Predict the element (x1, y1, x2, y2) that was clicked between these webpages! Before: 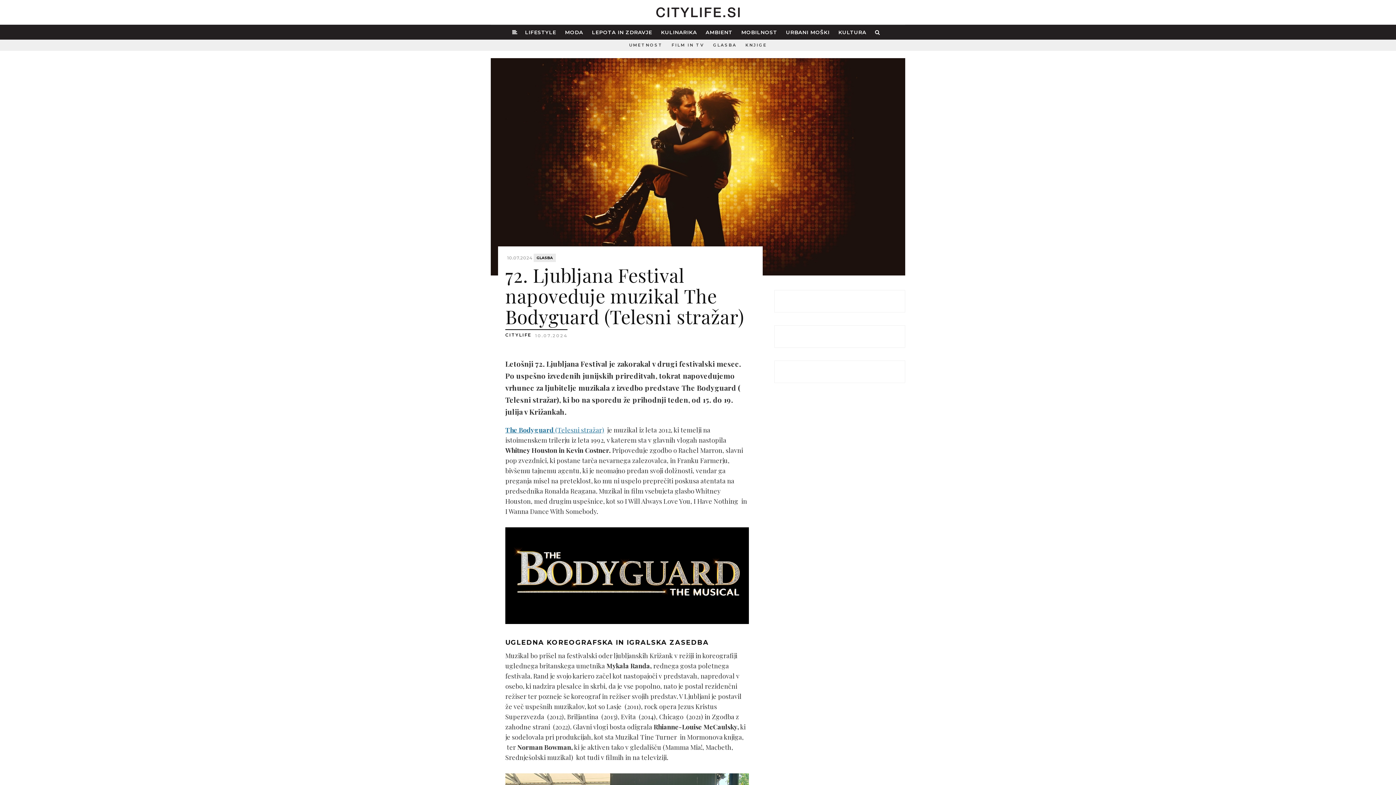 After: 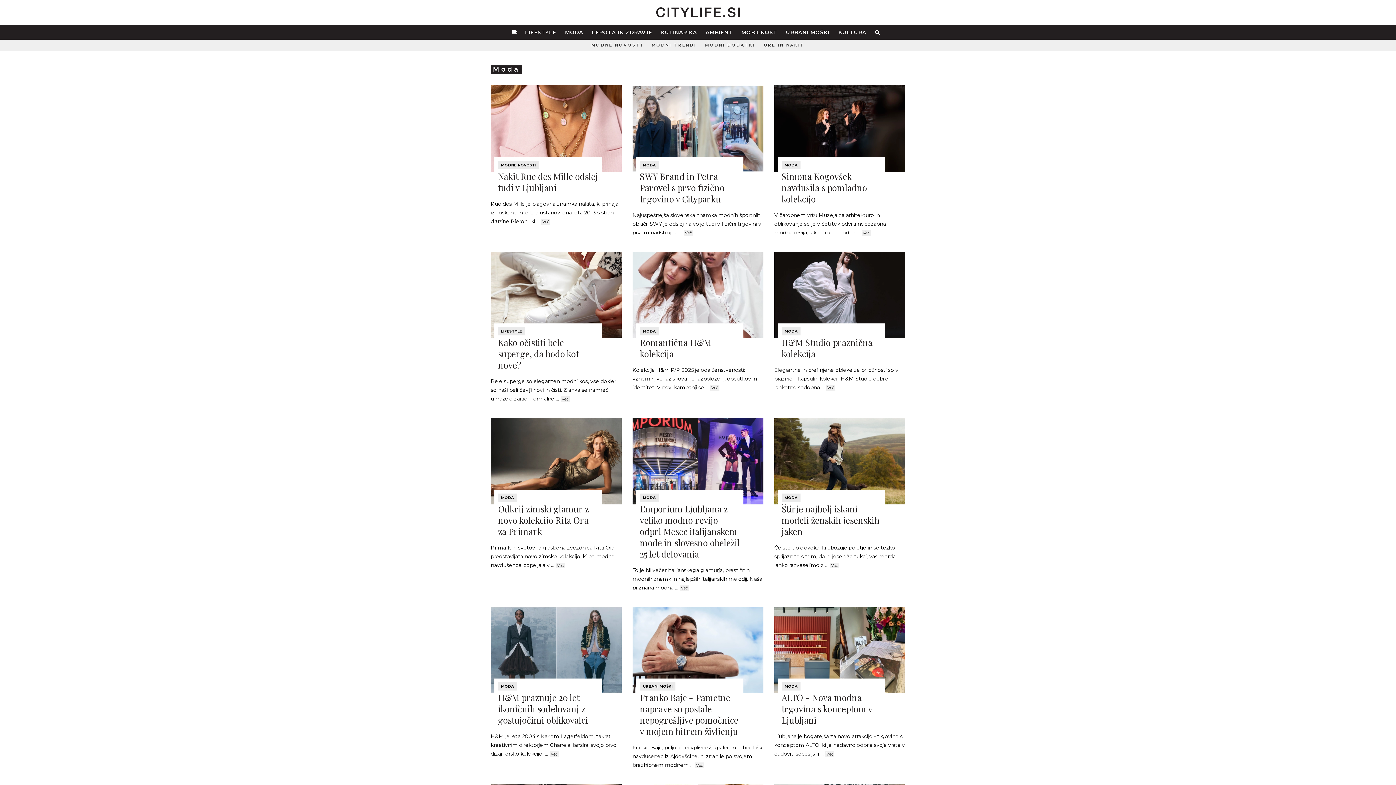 Action: label: MODA bbox: (560, 25, 587, 38)